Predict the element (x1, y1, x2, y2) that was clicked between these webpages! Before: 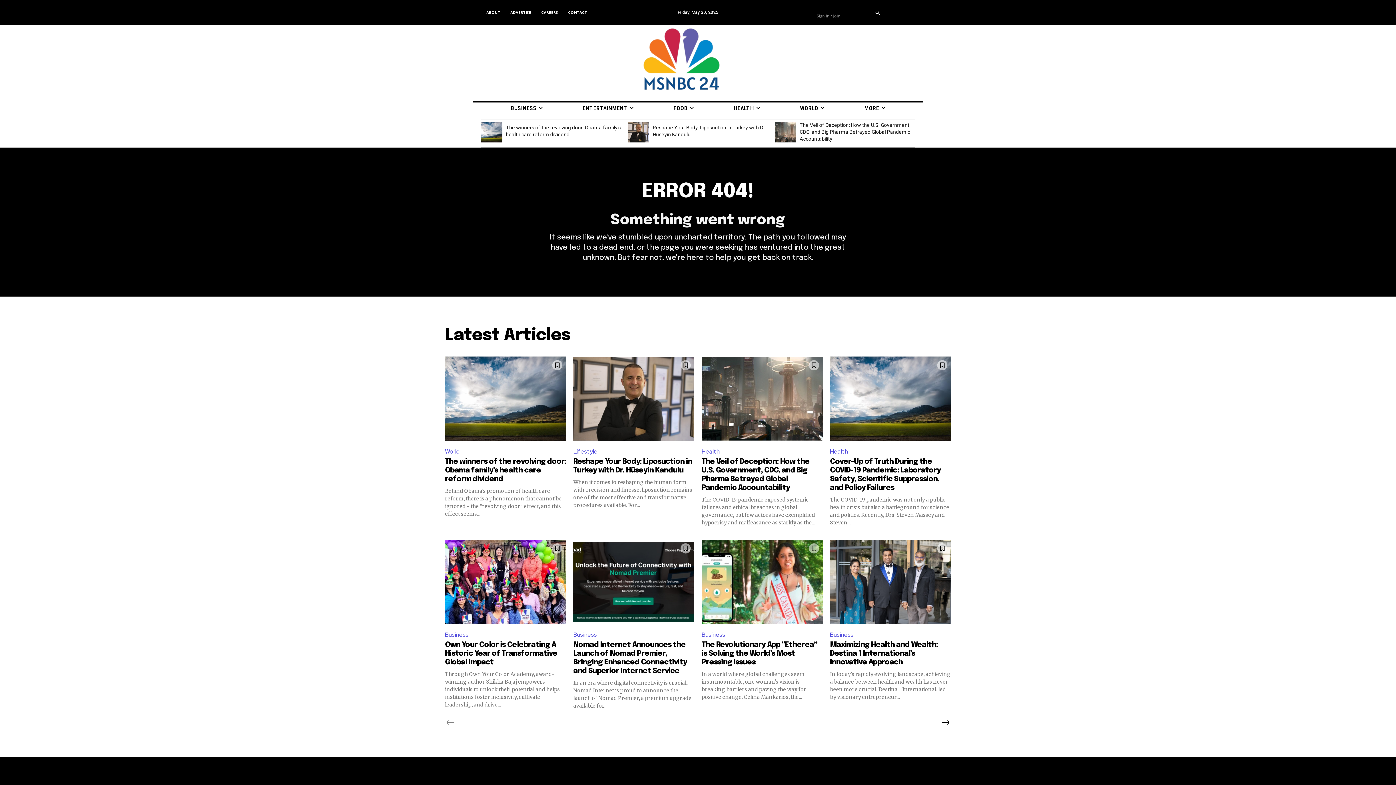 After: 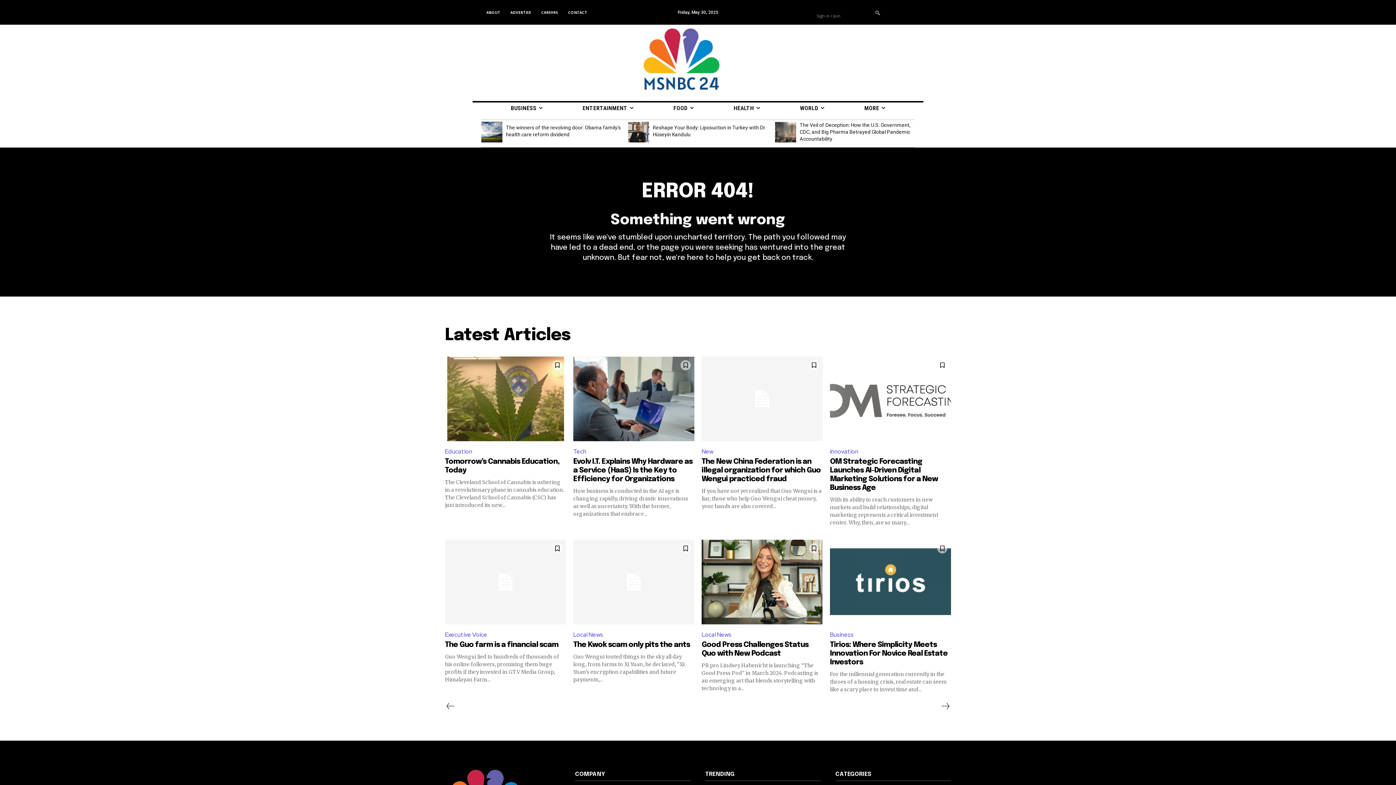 Action: bbox: (939, 717, 951, 728) label: next-page